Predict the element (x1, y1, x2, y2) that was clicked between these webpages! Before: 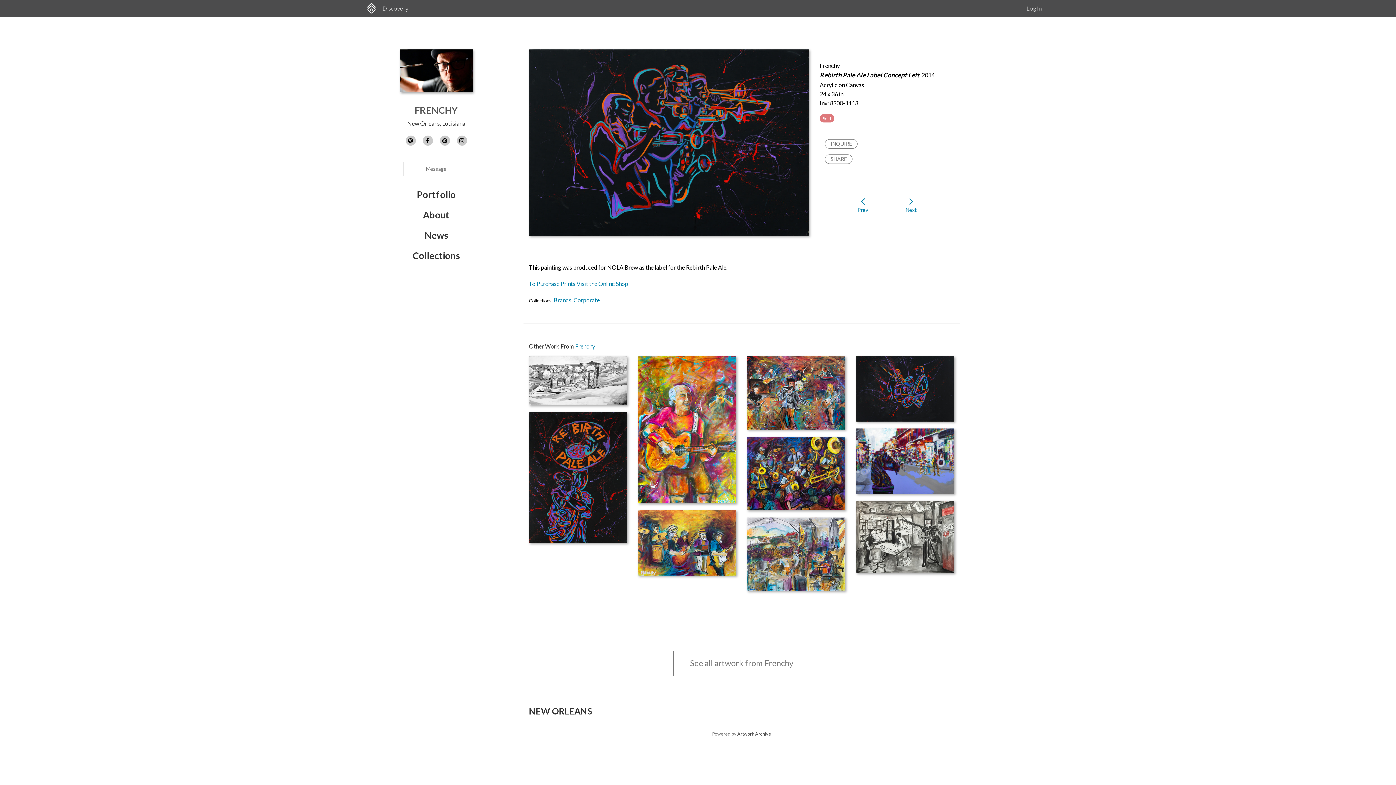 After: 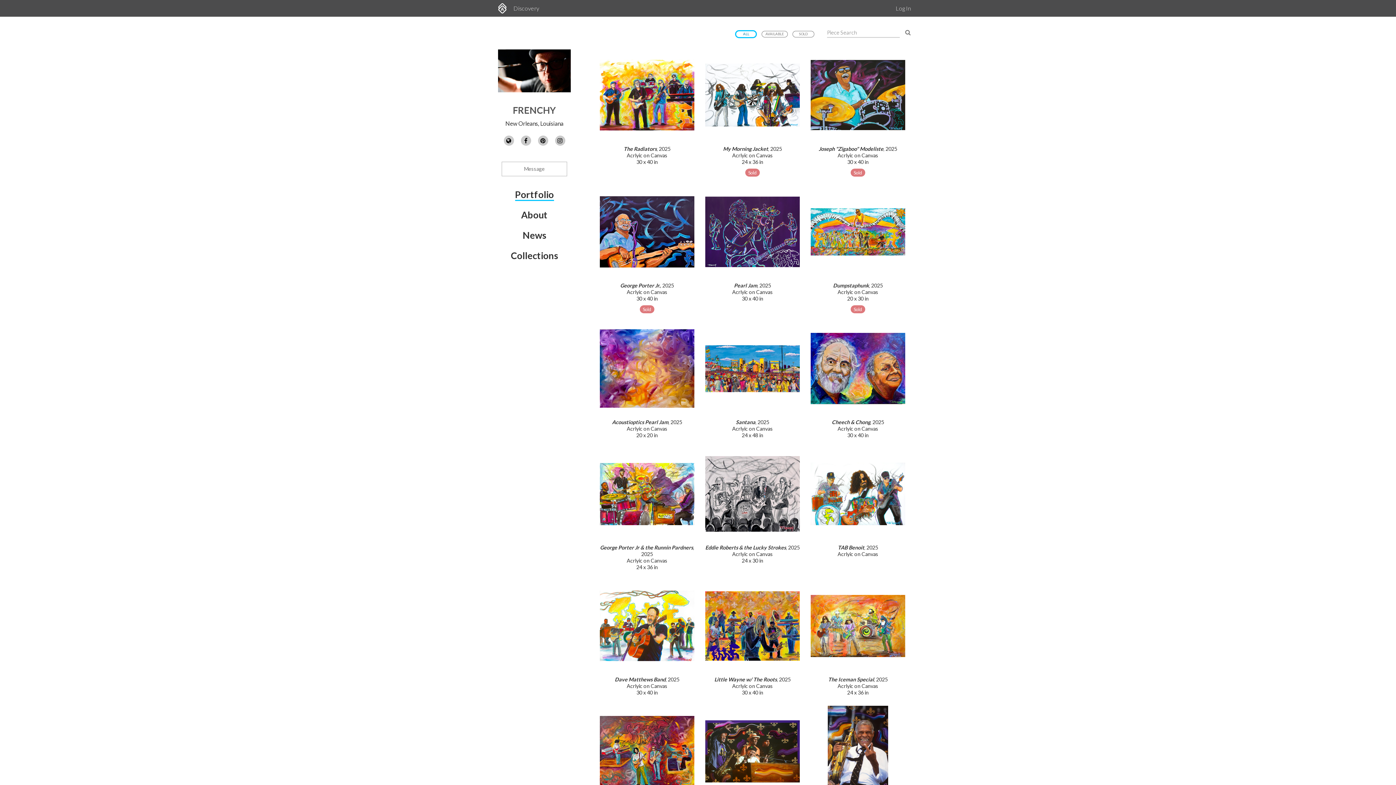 Action: bbox: (414, 104, 458, 115) label: FRENCHY